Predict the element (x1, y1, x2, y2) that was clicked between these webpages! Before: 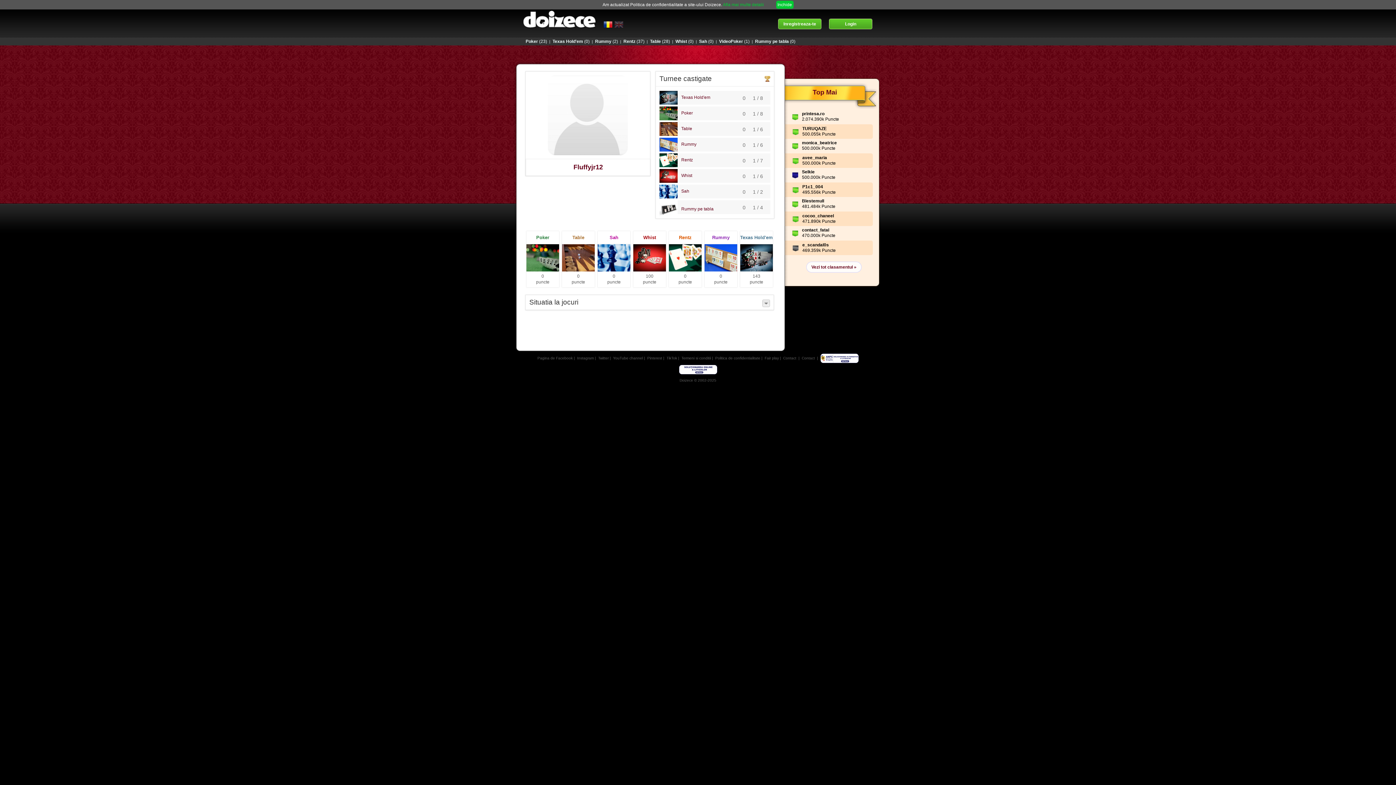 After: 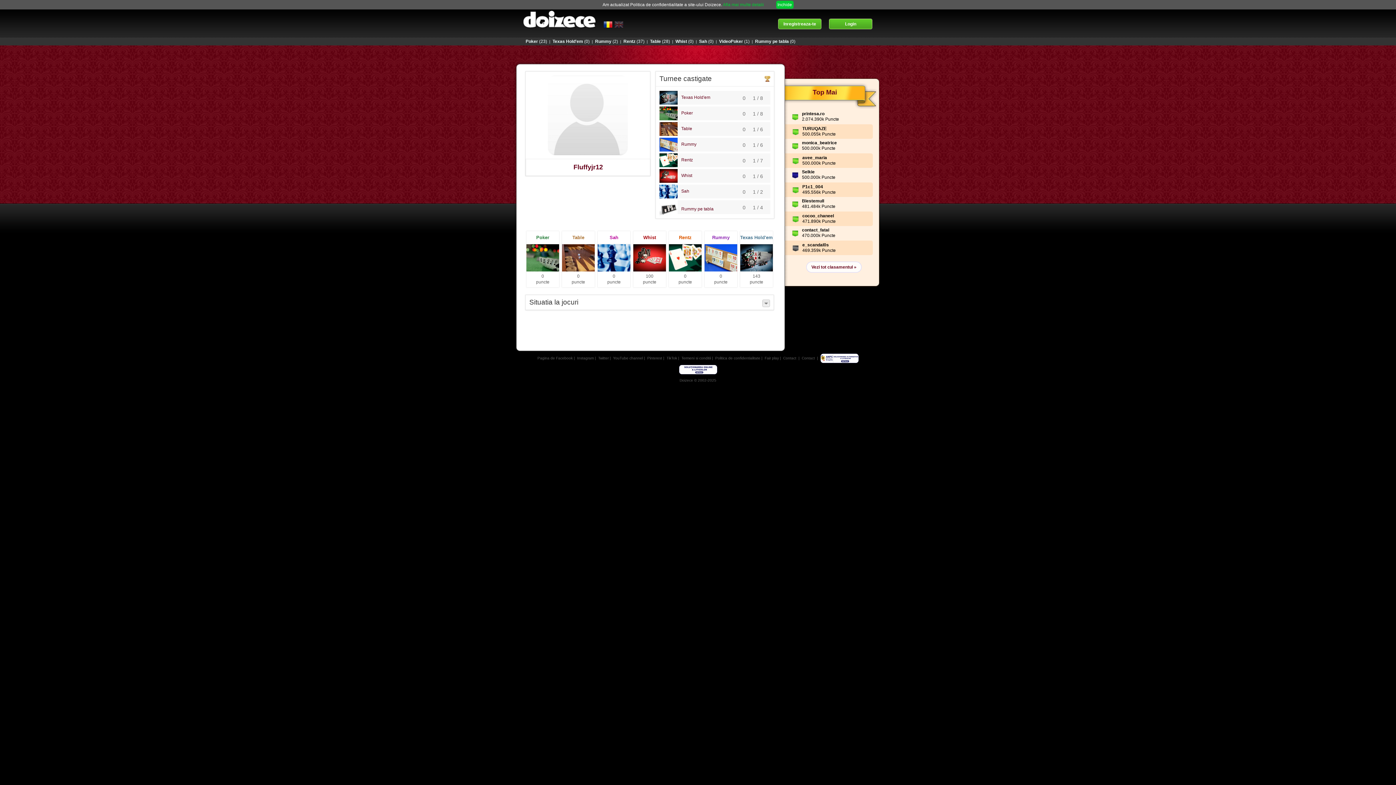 Action: label: TikTok bbox: (666, 356, 677, 360)